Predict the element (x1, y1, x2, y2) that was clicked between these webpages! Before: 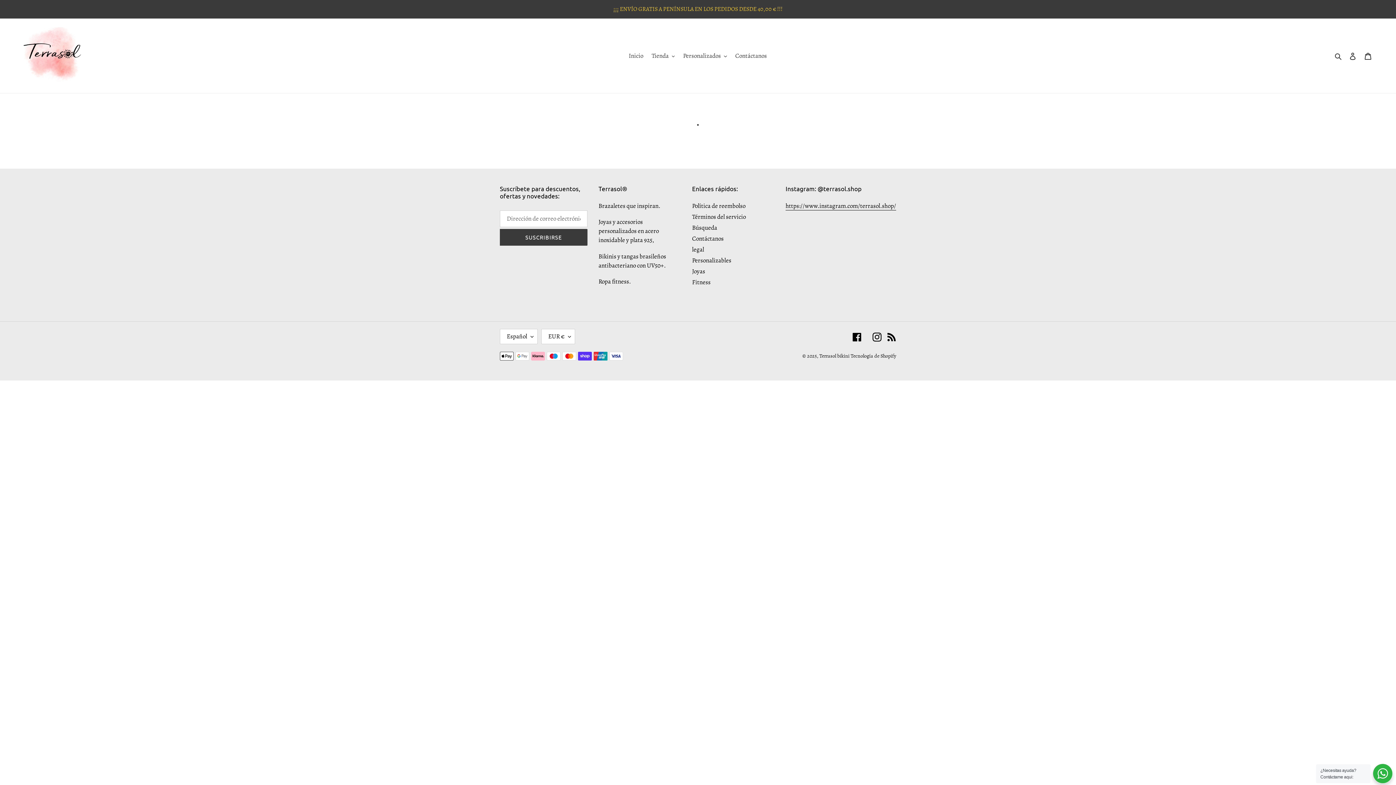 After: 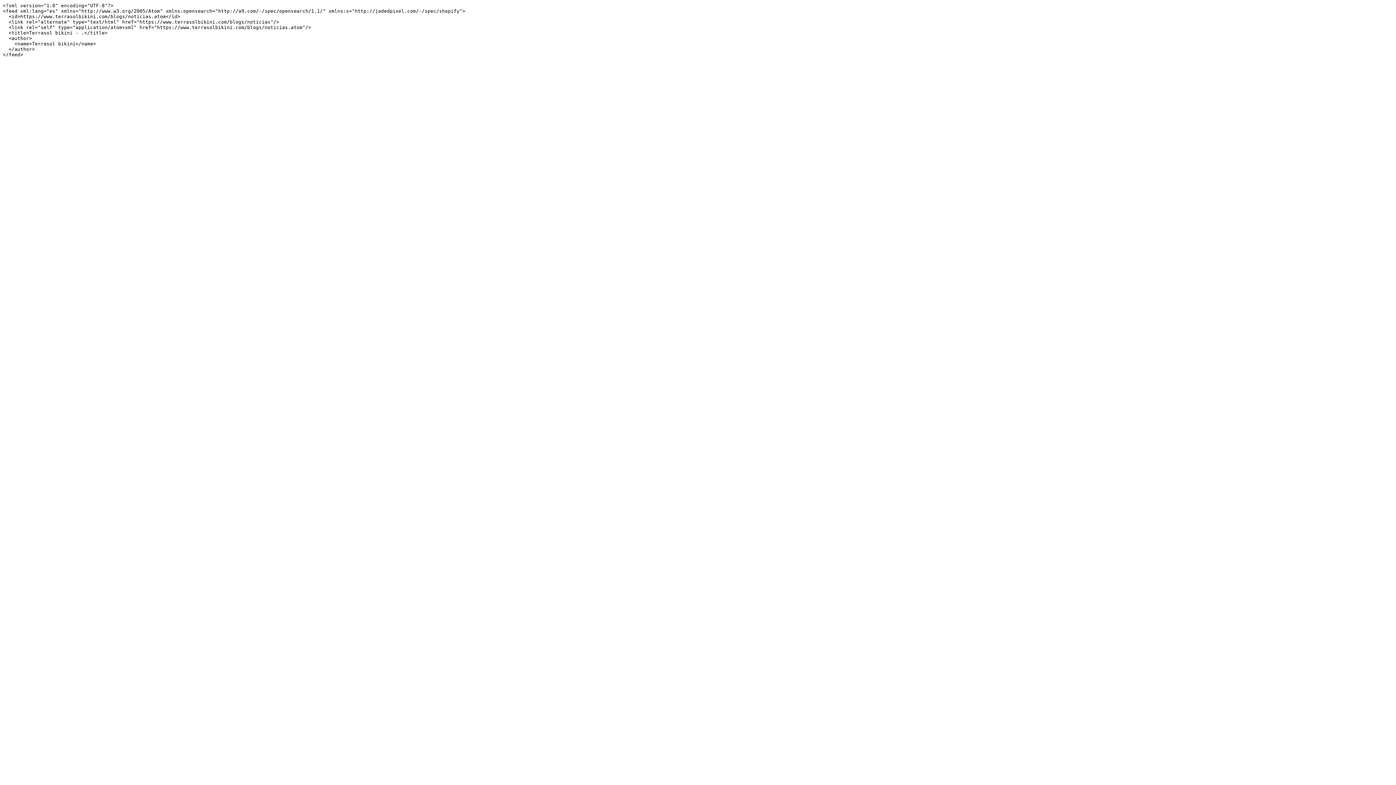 Action: label: RSS bbox: (887, 332, 896, 341)